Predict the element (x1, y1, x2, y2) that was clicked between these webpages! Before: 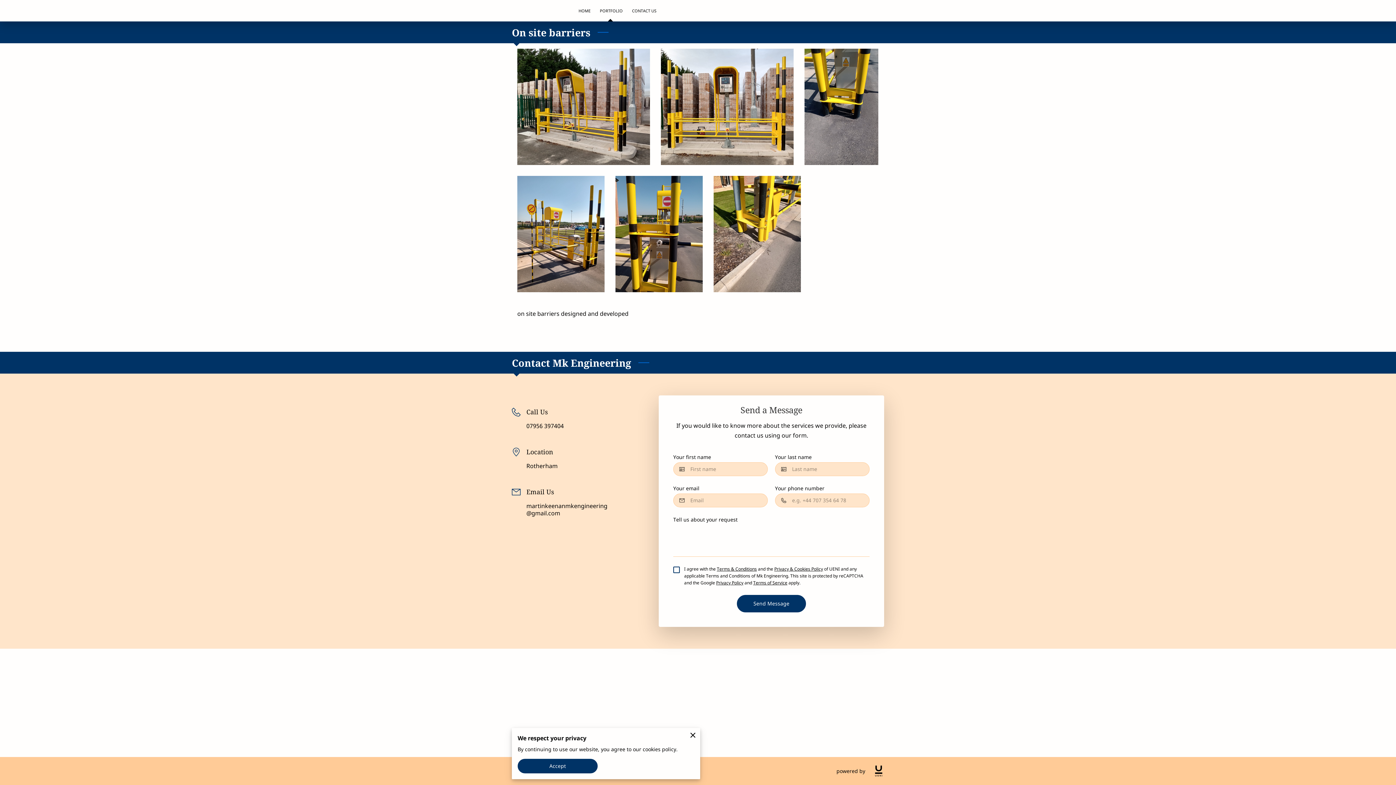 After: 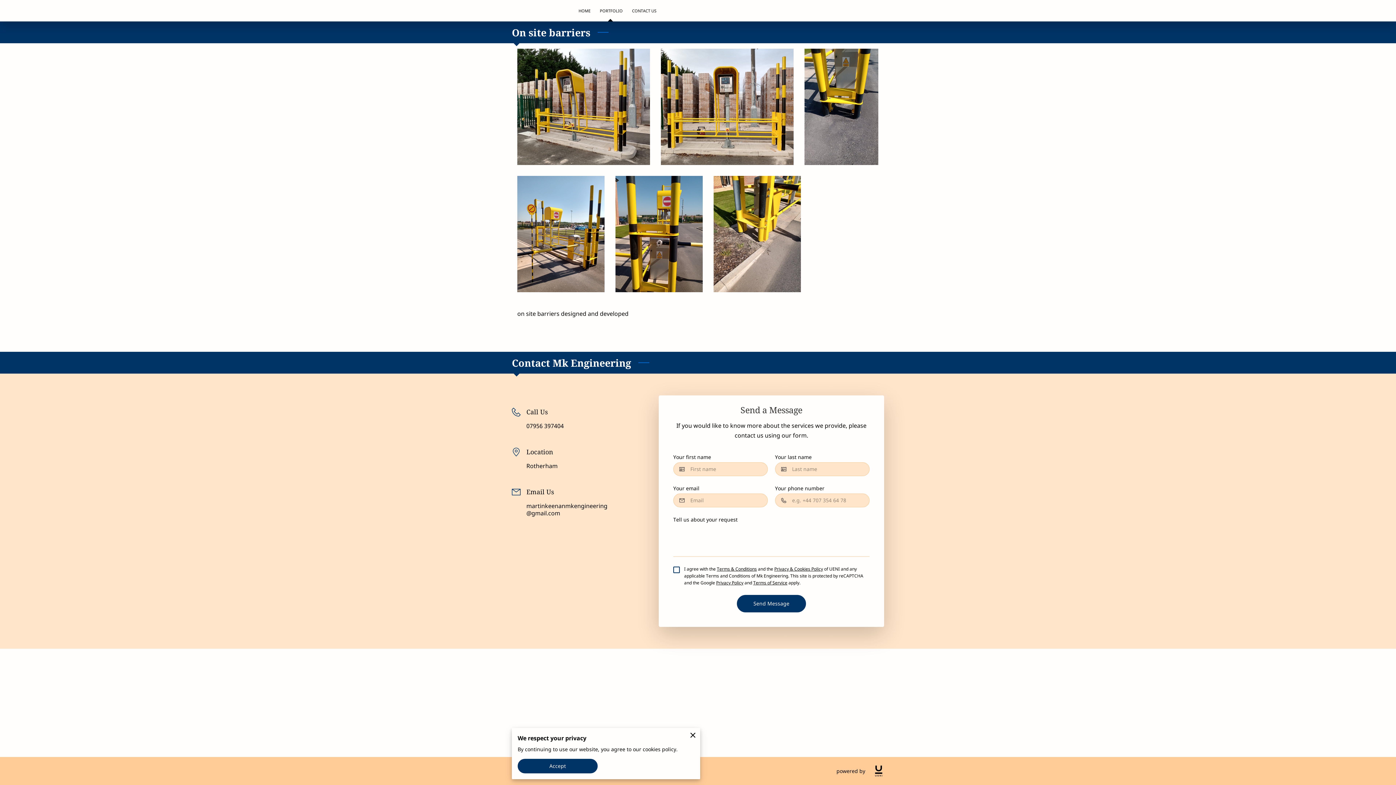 Action: label: Terms & Conditions bbox: (717, 566, 757, 572)